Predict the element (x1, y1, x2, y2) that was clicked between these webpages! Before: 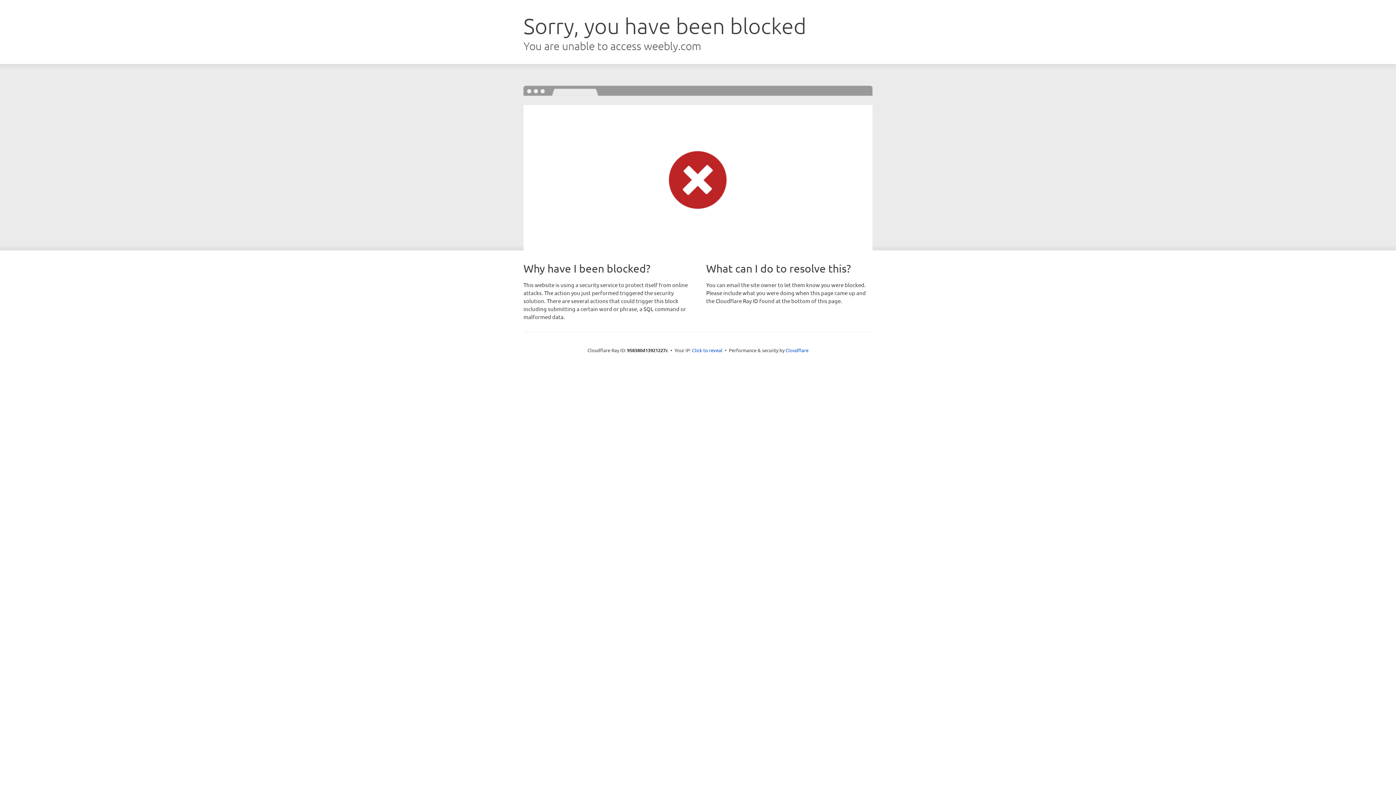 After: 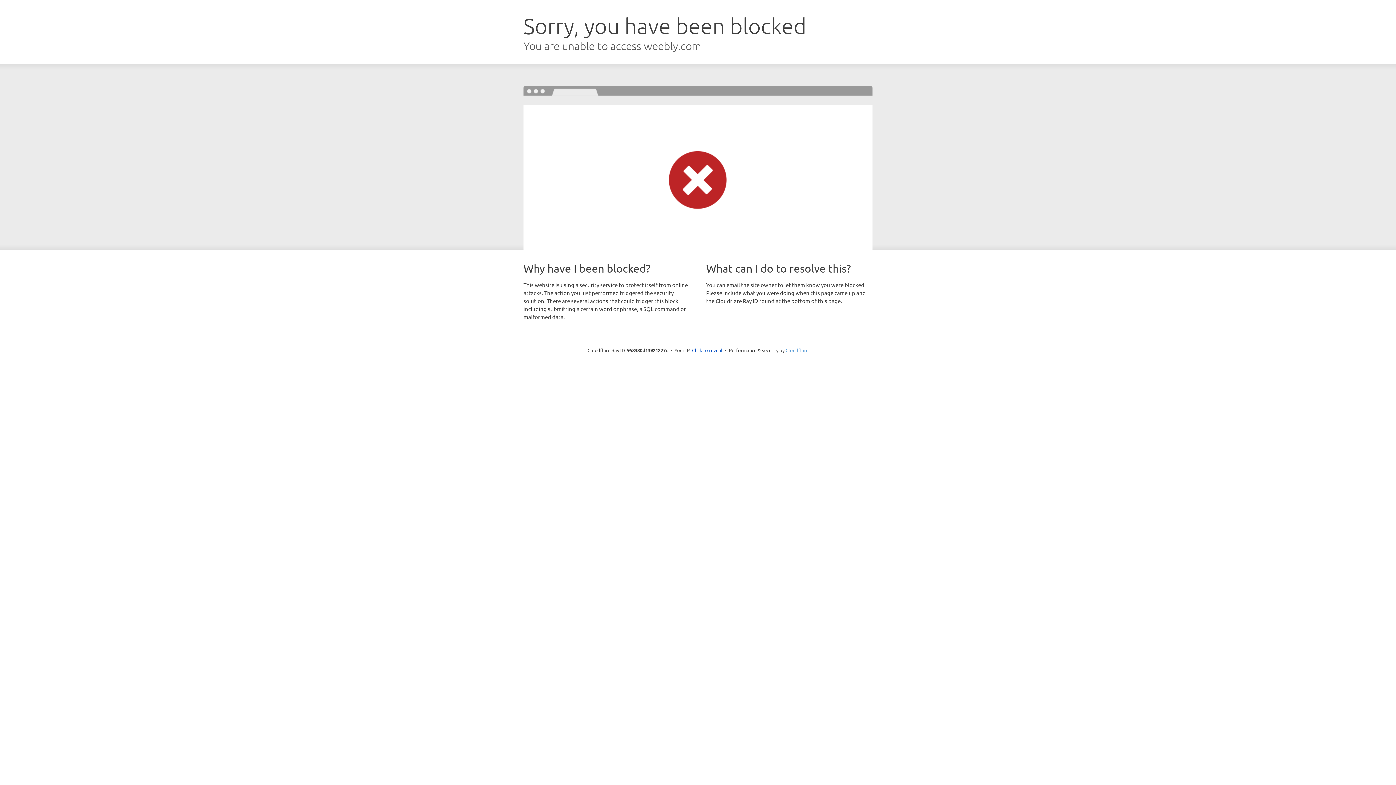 Action: label: Cloudflare bbox: (785, 347, 808, 353)